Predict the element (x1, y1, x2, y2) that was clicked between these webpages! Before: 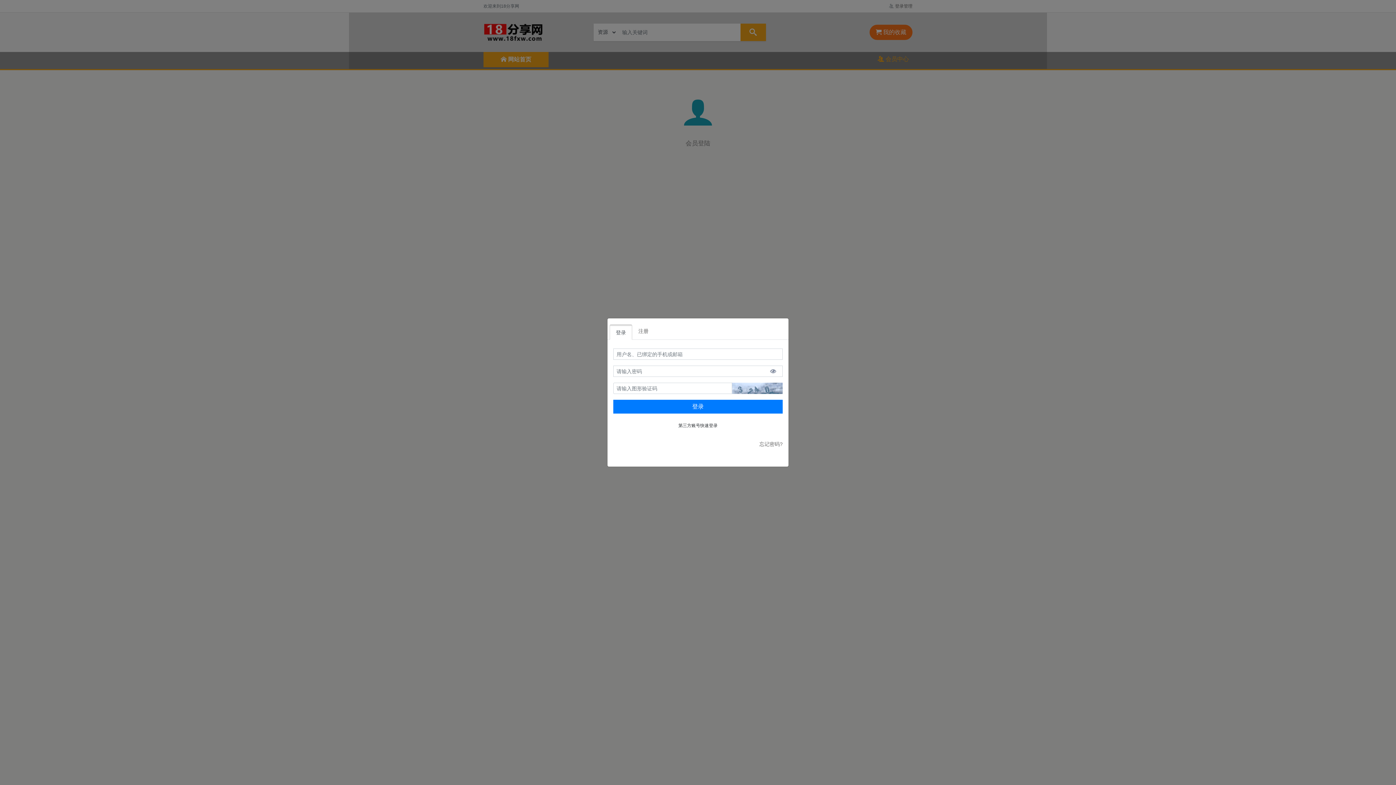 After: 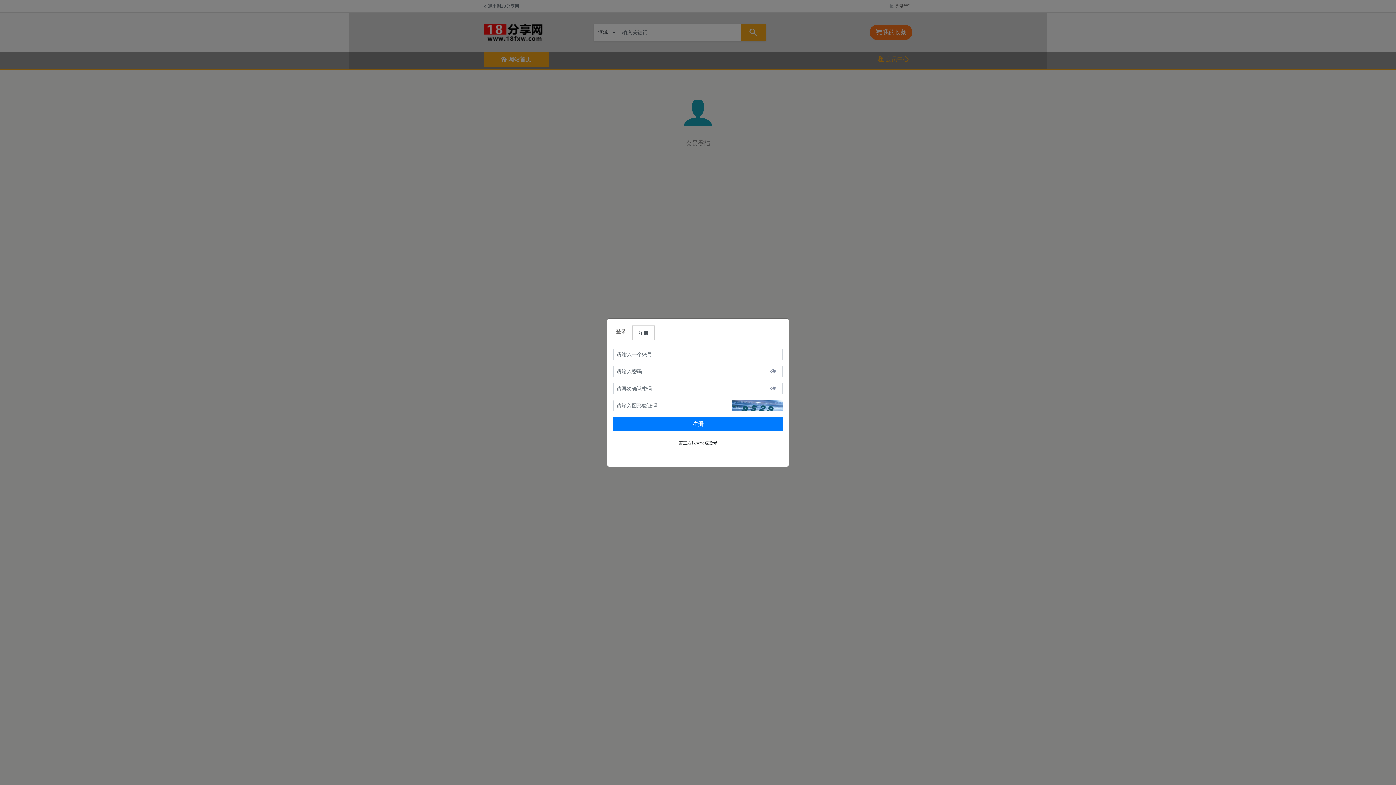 Action: bbox: (632, 324, 654, 338) label: 注册